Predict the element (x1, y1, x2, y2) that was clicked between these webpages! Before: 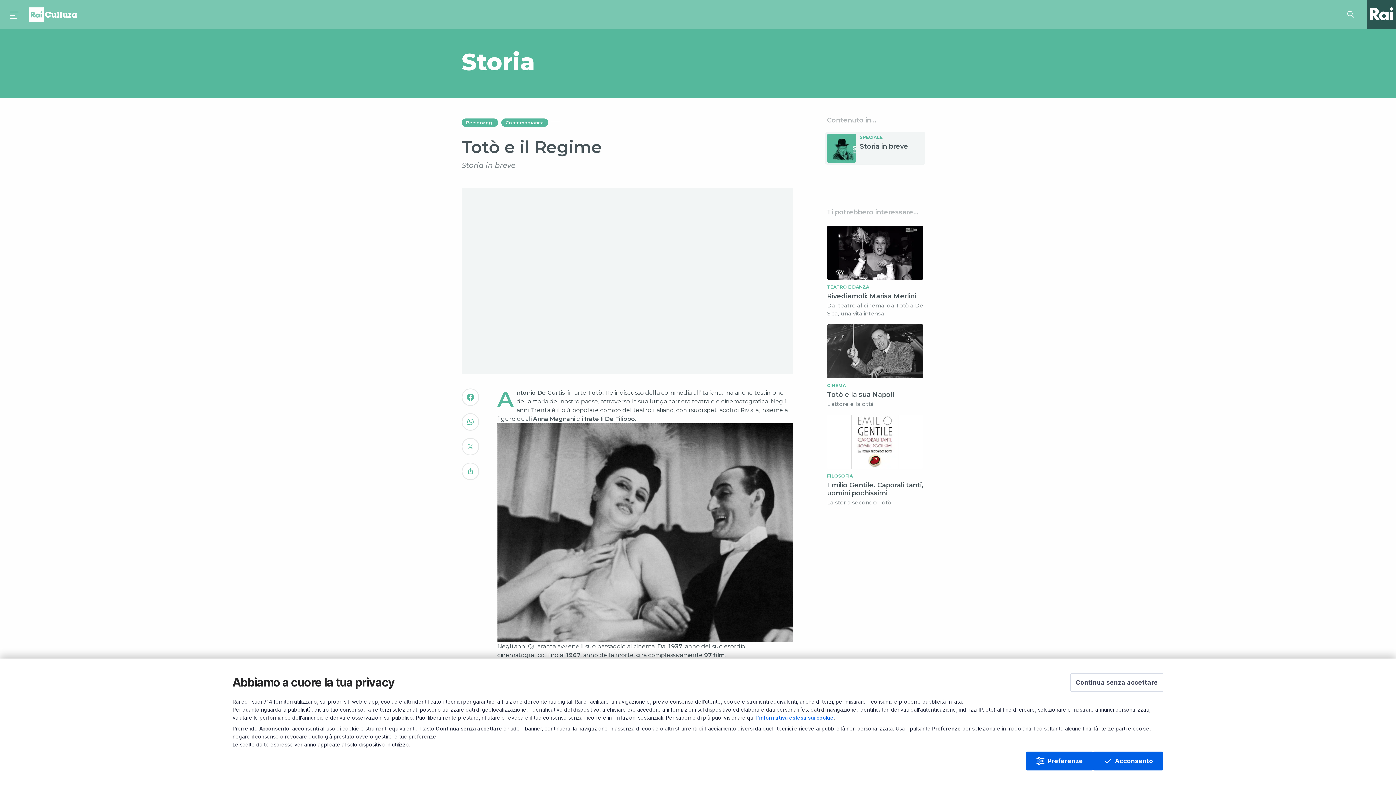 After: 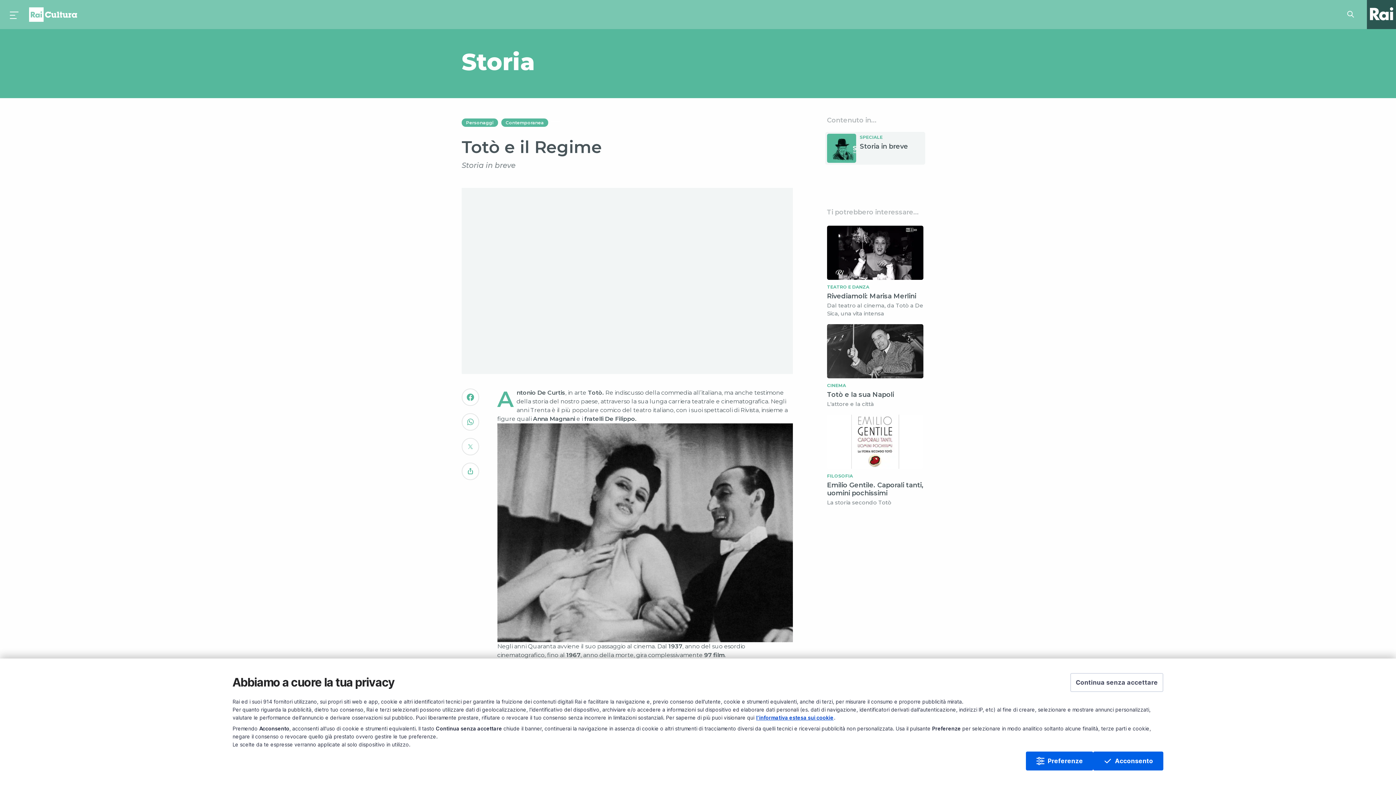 Action: bbox: (756, 714, 833, 721) label: Prendi visione dell'informativa estesa sui cookie